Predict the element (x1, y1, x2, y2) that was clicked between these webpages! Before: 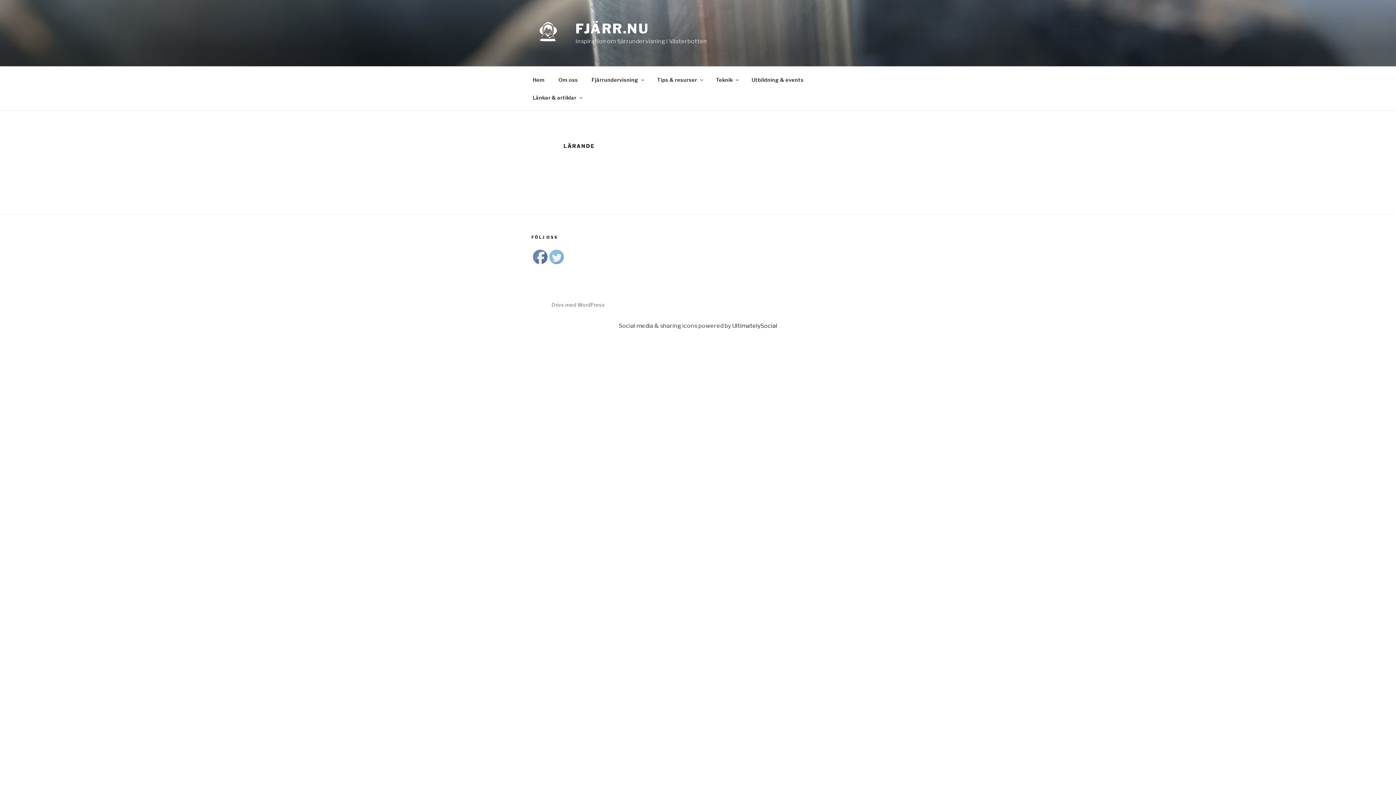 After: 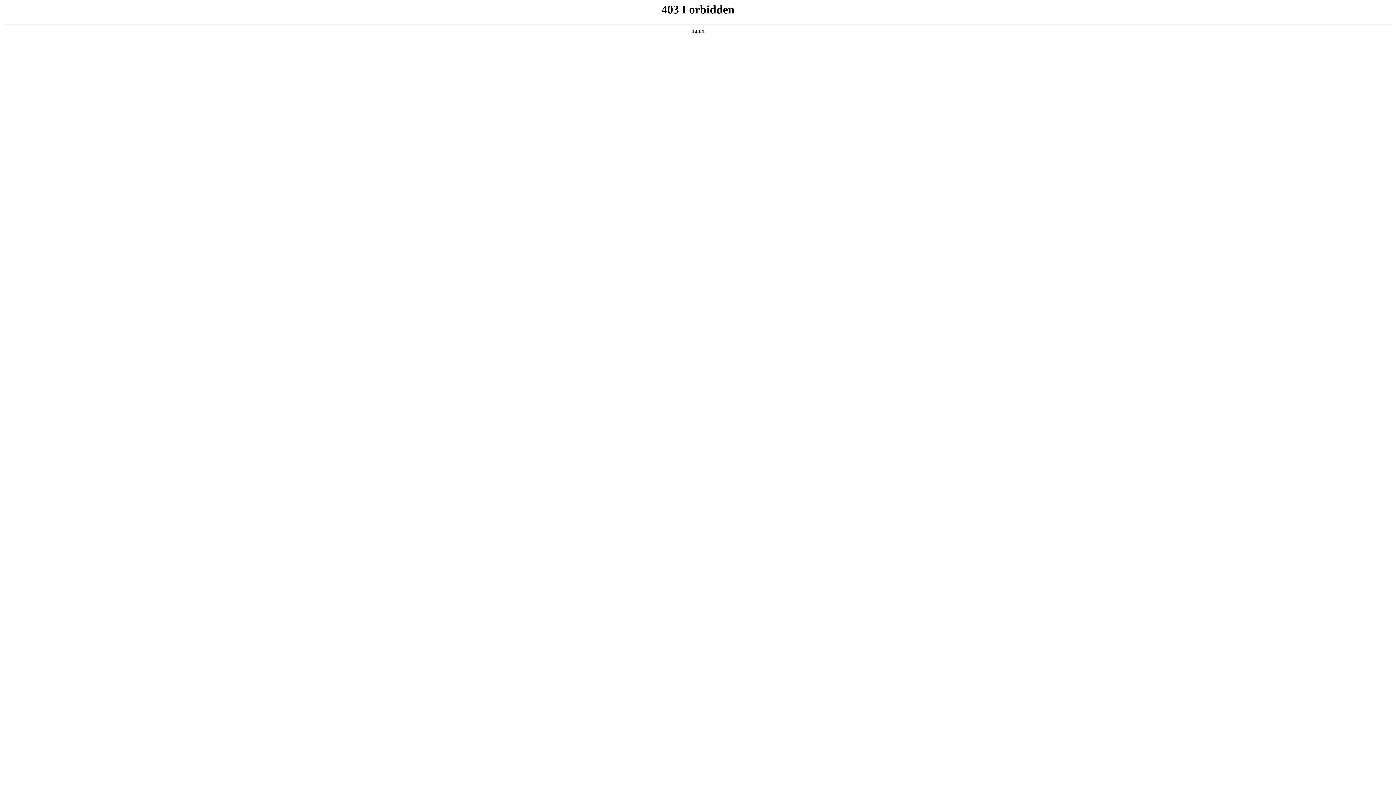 Action: label: Drivs med WordPress bbox: (551, 301, 605, 308)